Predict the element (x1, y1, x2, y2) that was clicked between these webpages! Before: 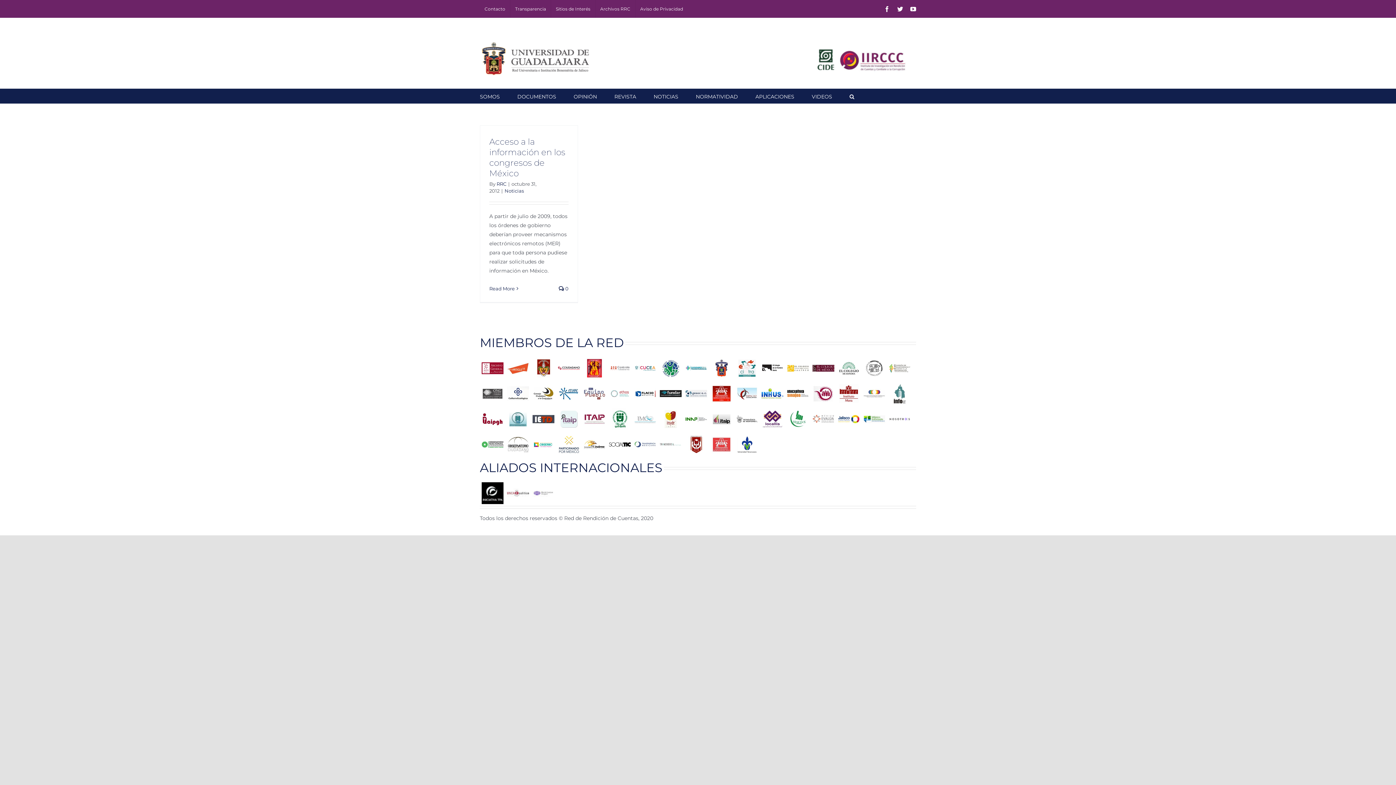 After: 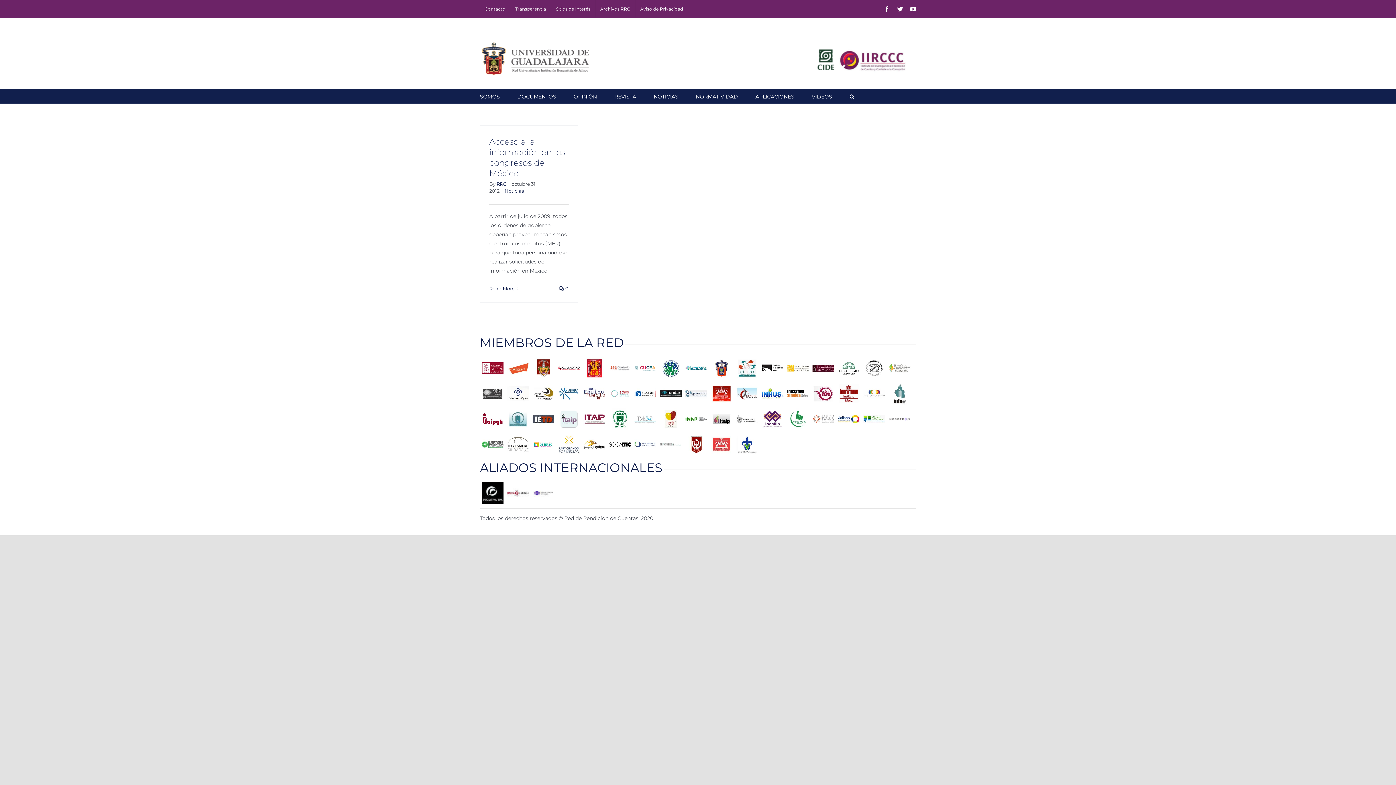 Action: bbox: (634, 358, 656, 365)